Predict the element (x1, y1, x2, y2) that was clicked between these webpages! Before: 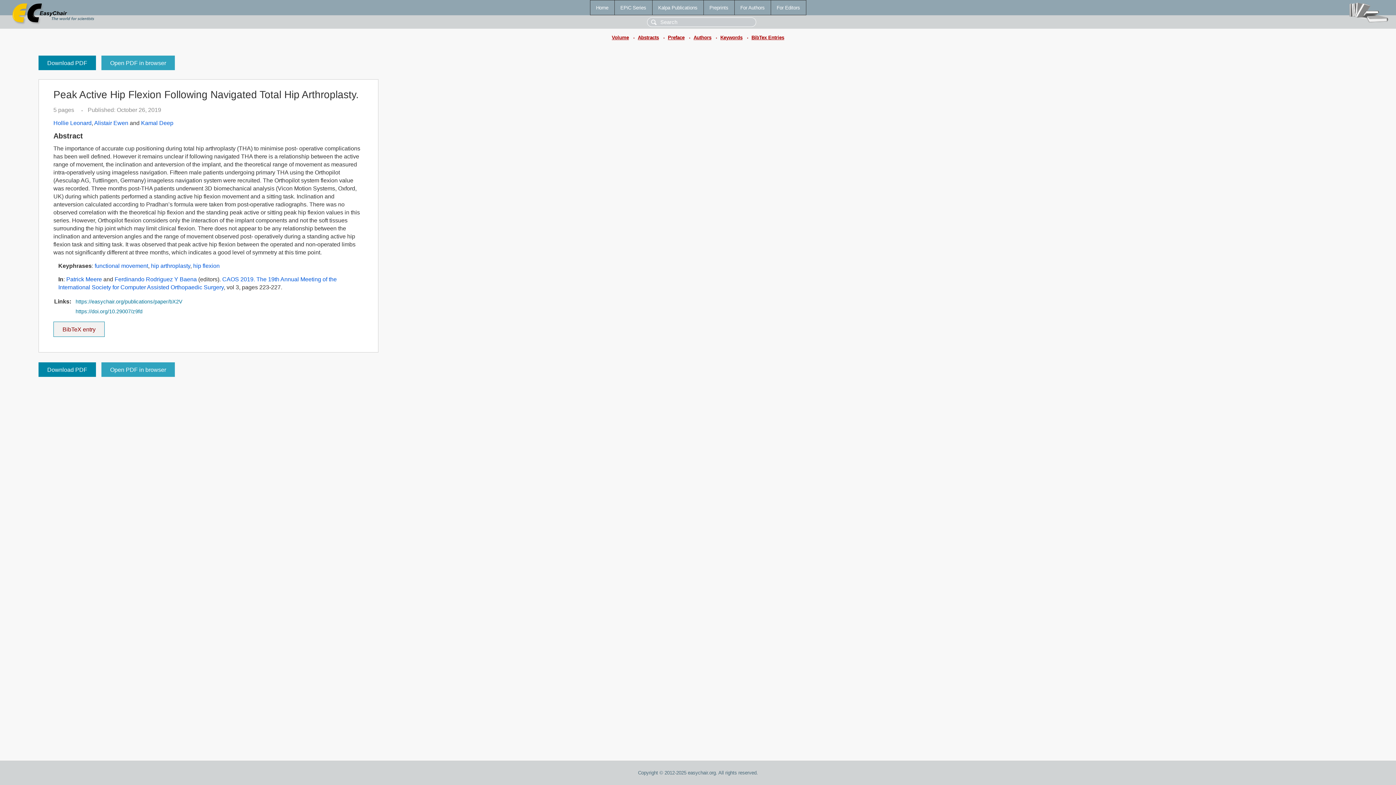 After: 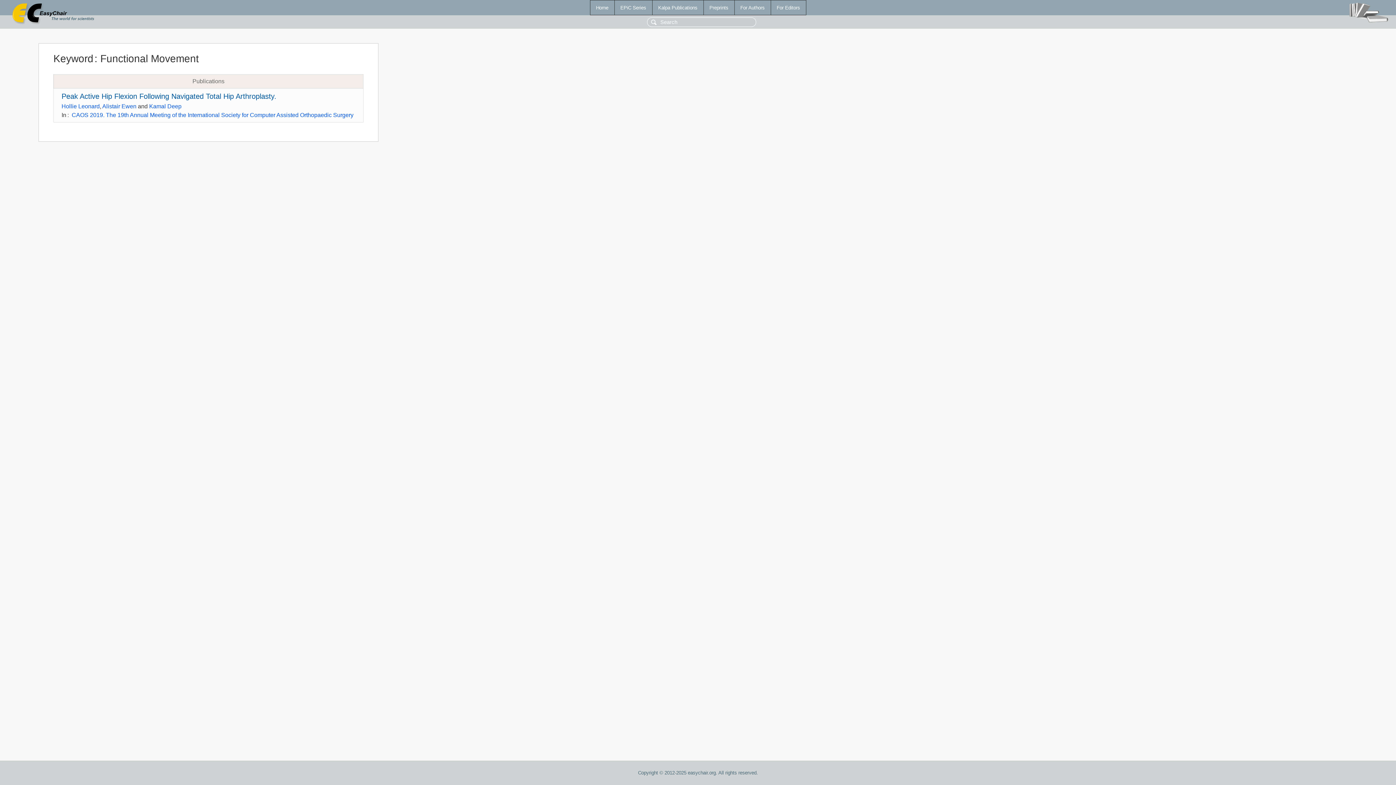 Action: bbox: (94, 263, 148, 269) label: functional movement